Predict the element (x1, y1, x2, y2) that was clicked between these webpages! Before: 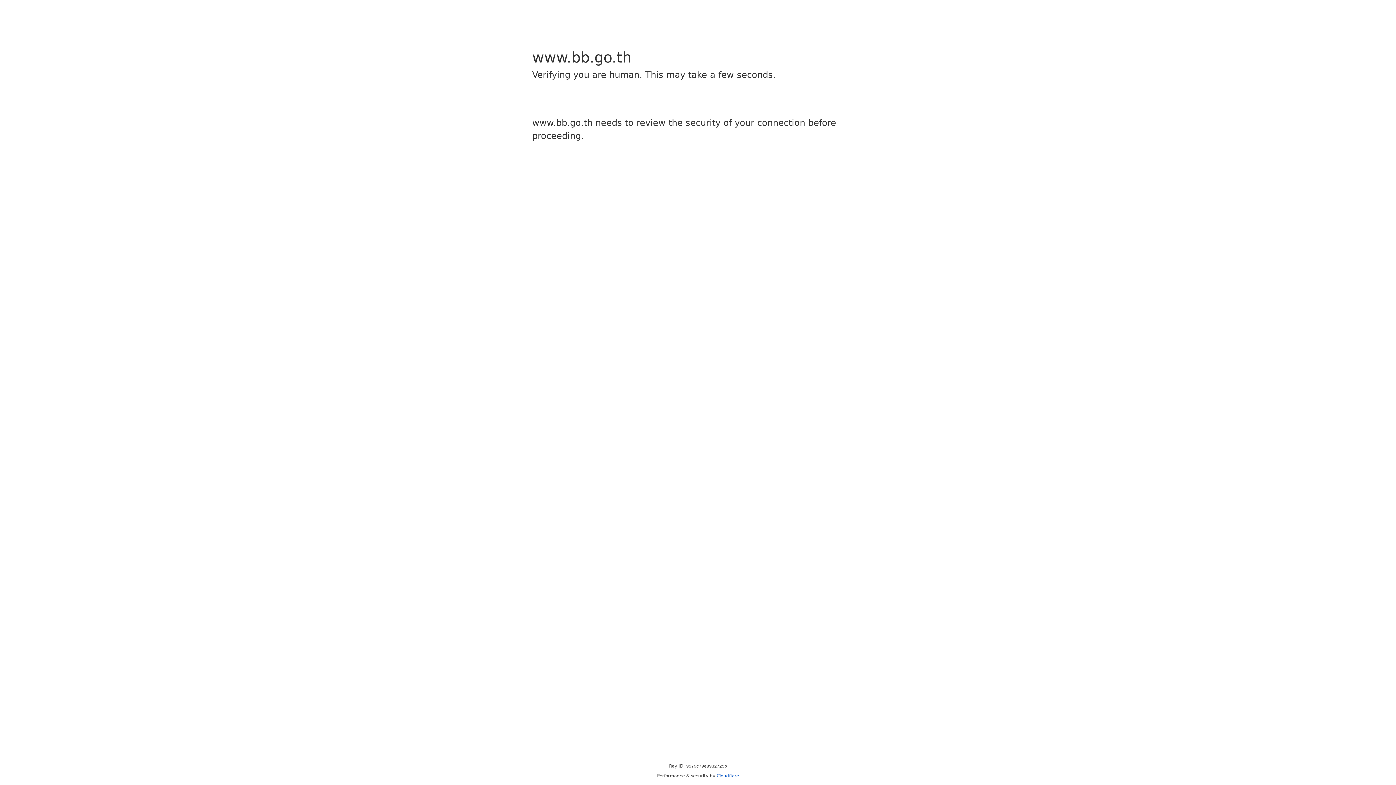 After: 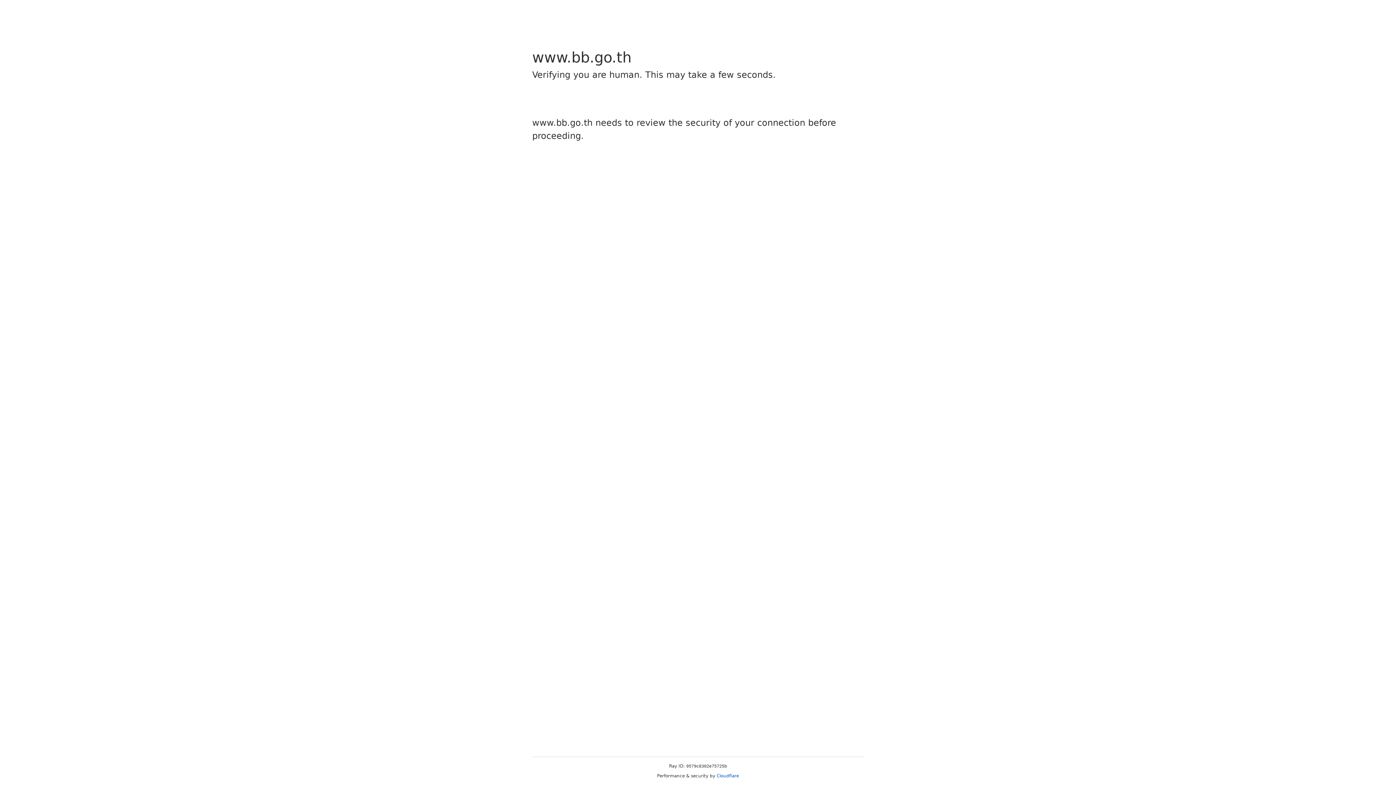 Action: bbox: (716, 773, 739, 778) label: Cloudflare